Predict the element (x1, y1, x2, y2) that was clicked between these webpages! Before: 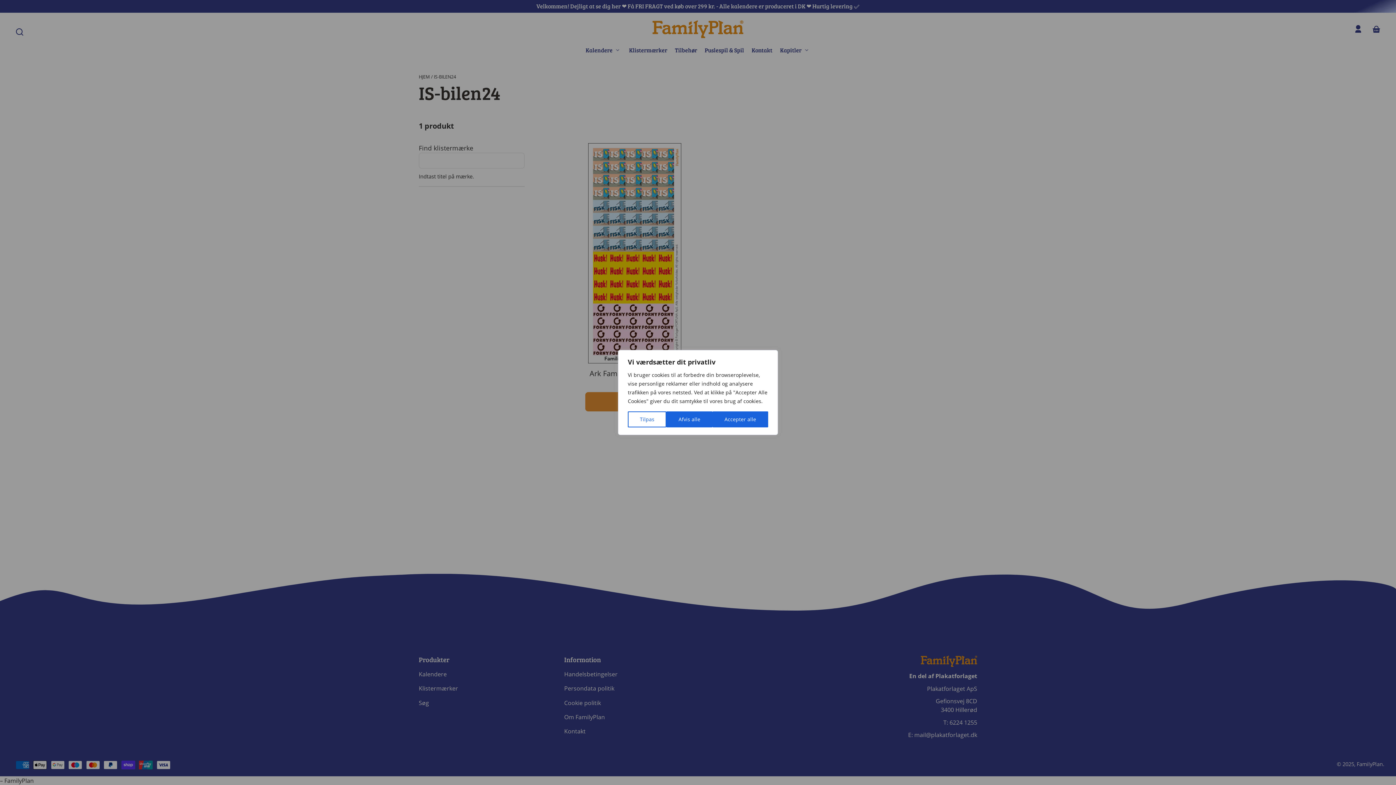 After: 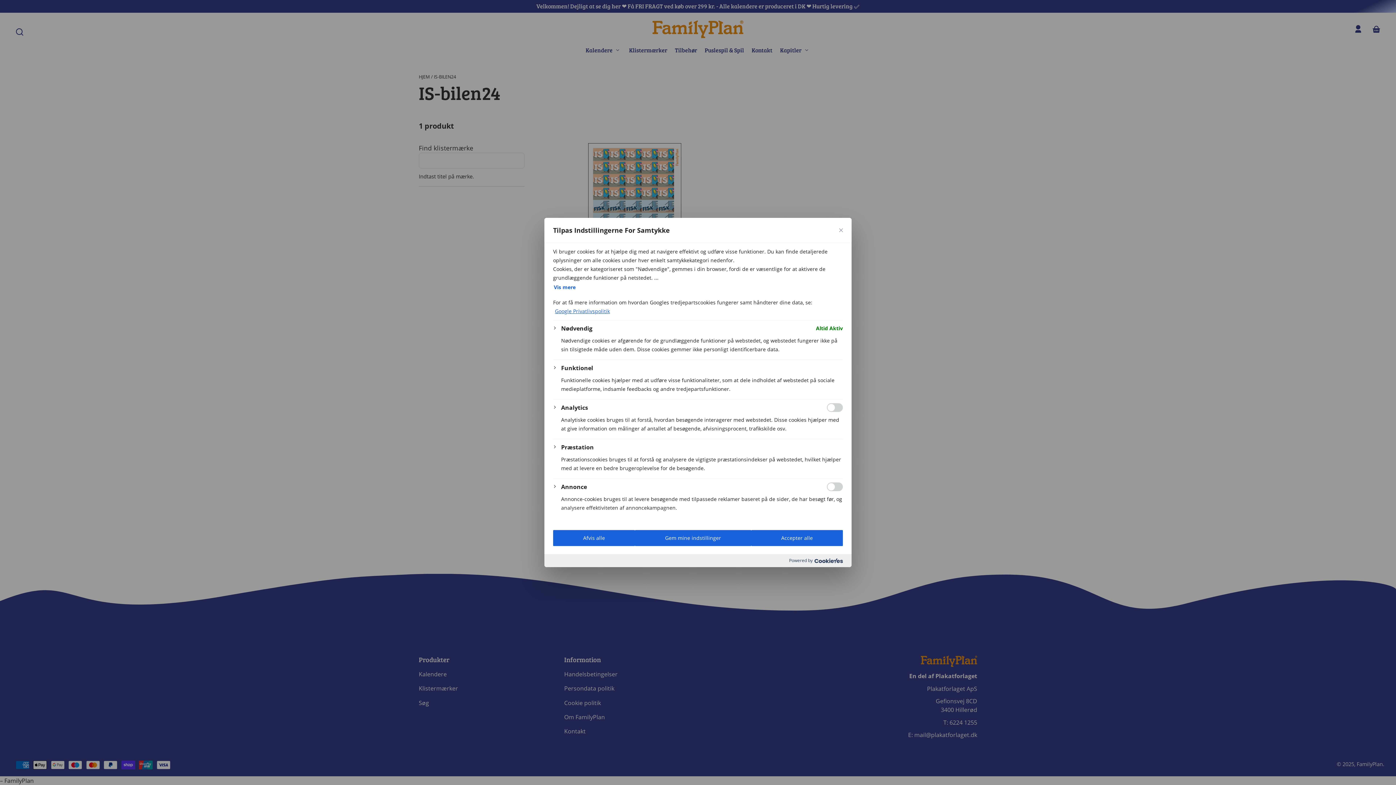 Action: label: Tilpas bbox: (628, 411, 666, 427)